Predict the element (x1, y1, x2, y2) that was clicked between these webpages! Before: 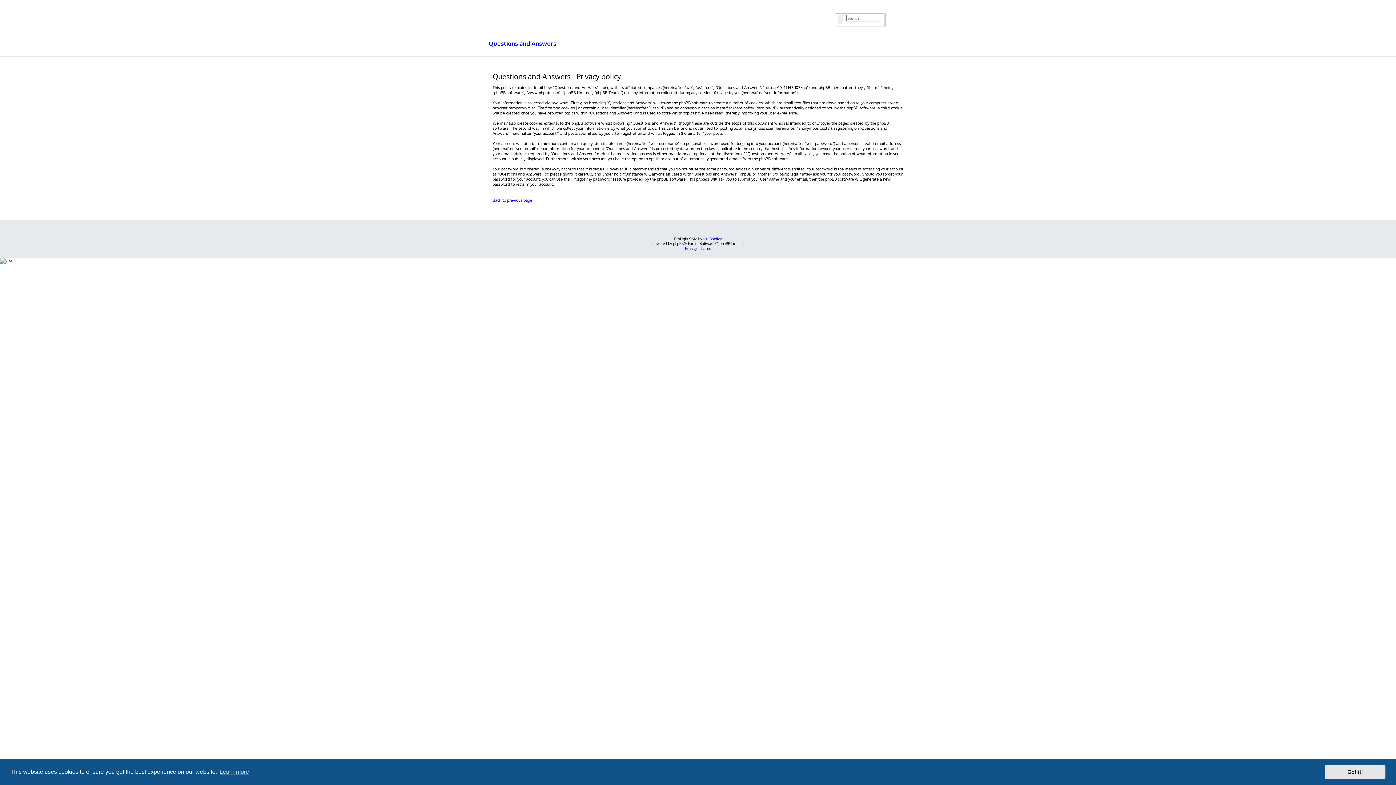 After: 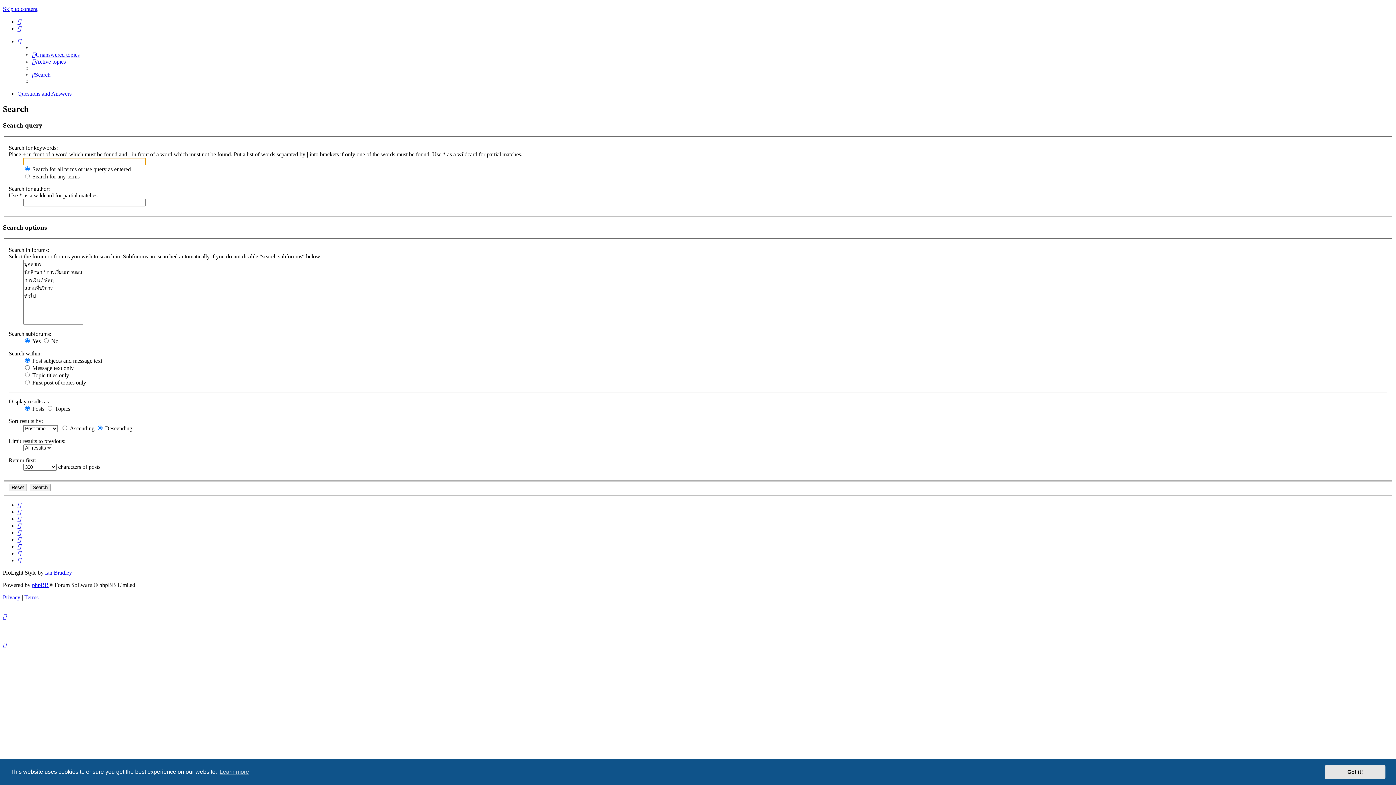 Action: bbox: (838, 14, 842, 23) label: Search